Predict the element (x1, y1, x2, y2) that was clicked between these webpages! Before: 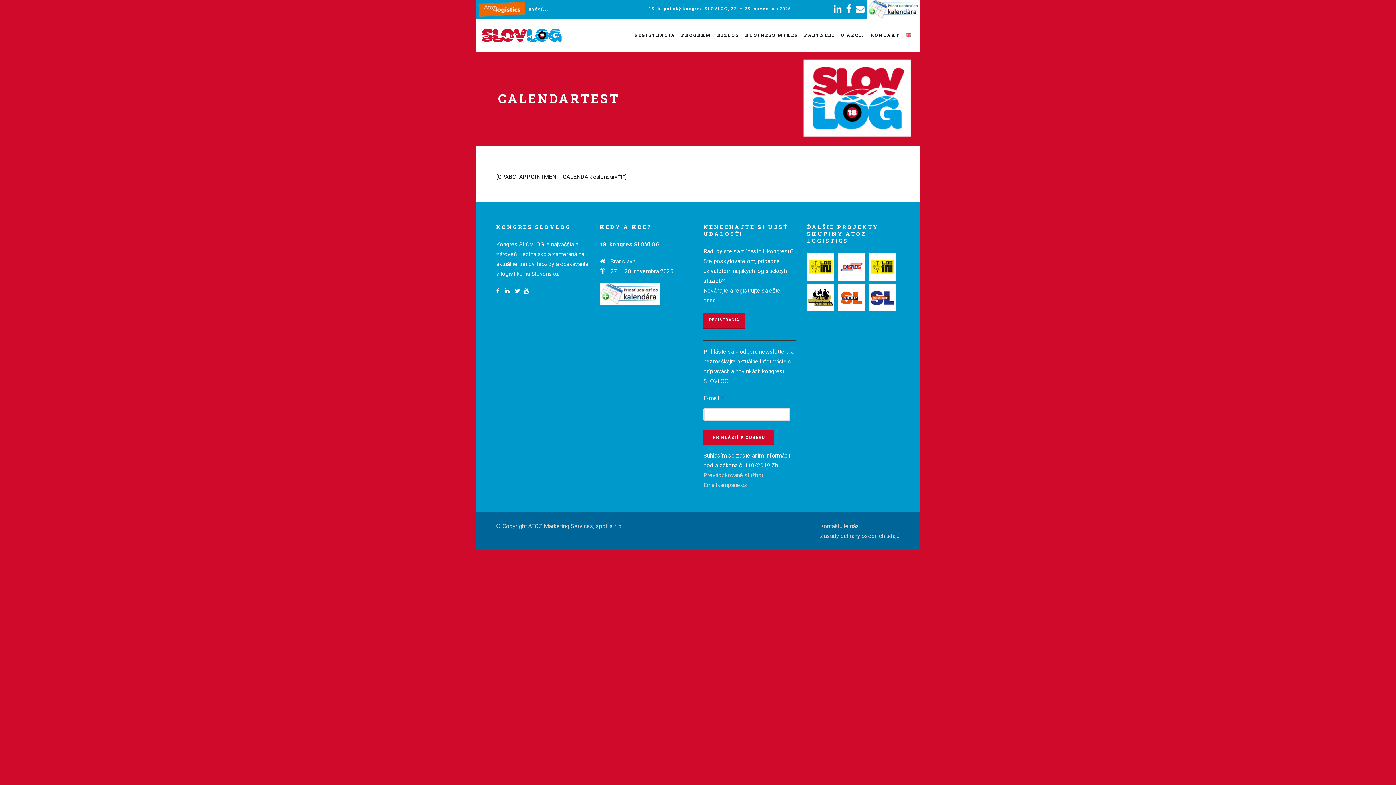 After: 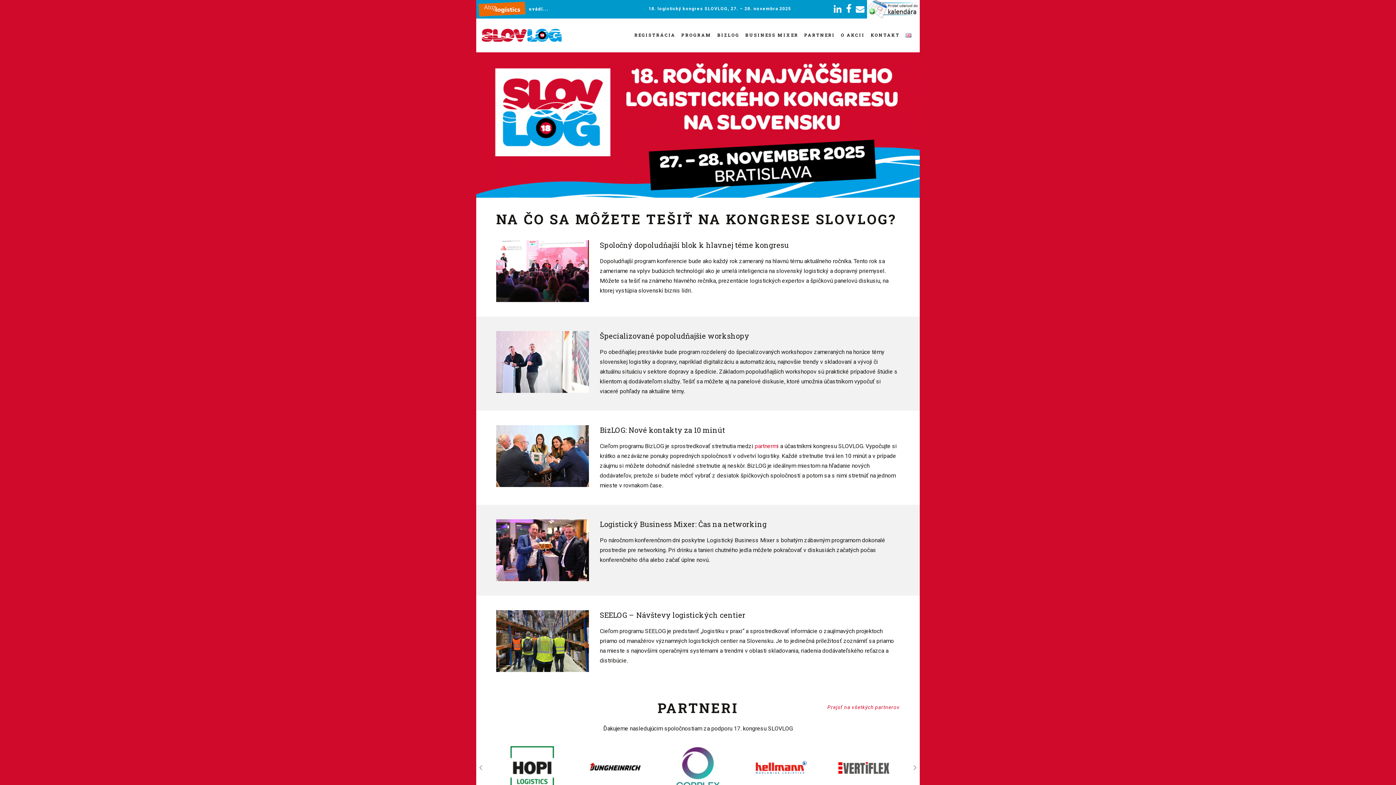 Action: bbox: (481, 31, 561, 38)